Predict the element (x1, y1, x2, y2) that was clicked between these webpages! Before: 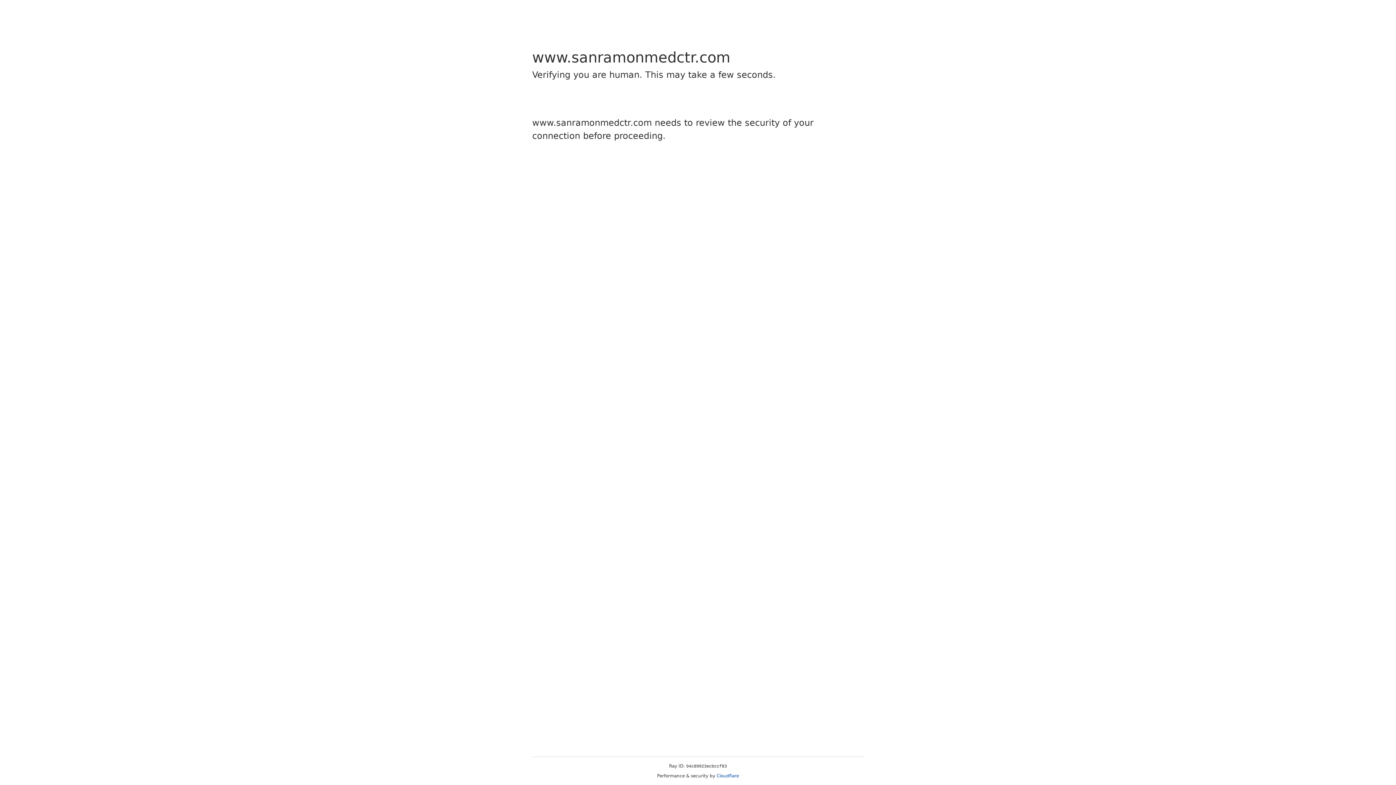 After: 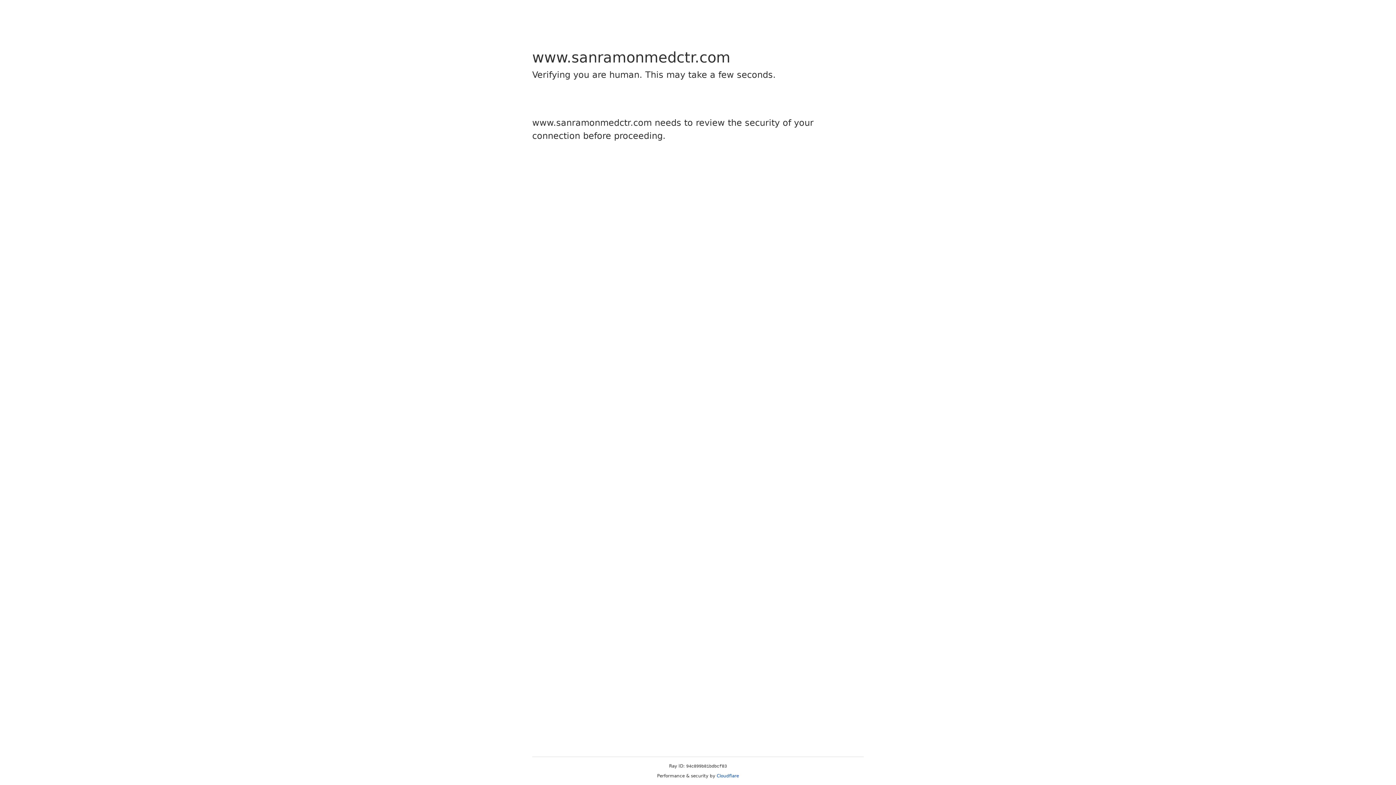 Action: label: Cloudflare bbox: (716, 773, 739, 778)